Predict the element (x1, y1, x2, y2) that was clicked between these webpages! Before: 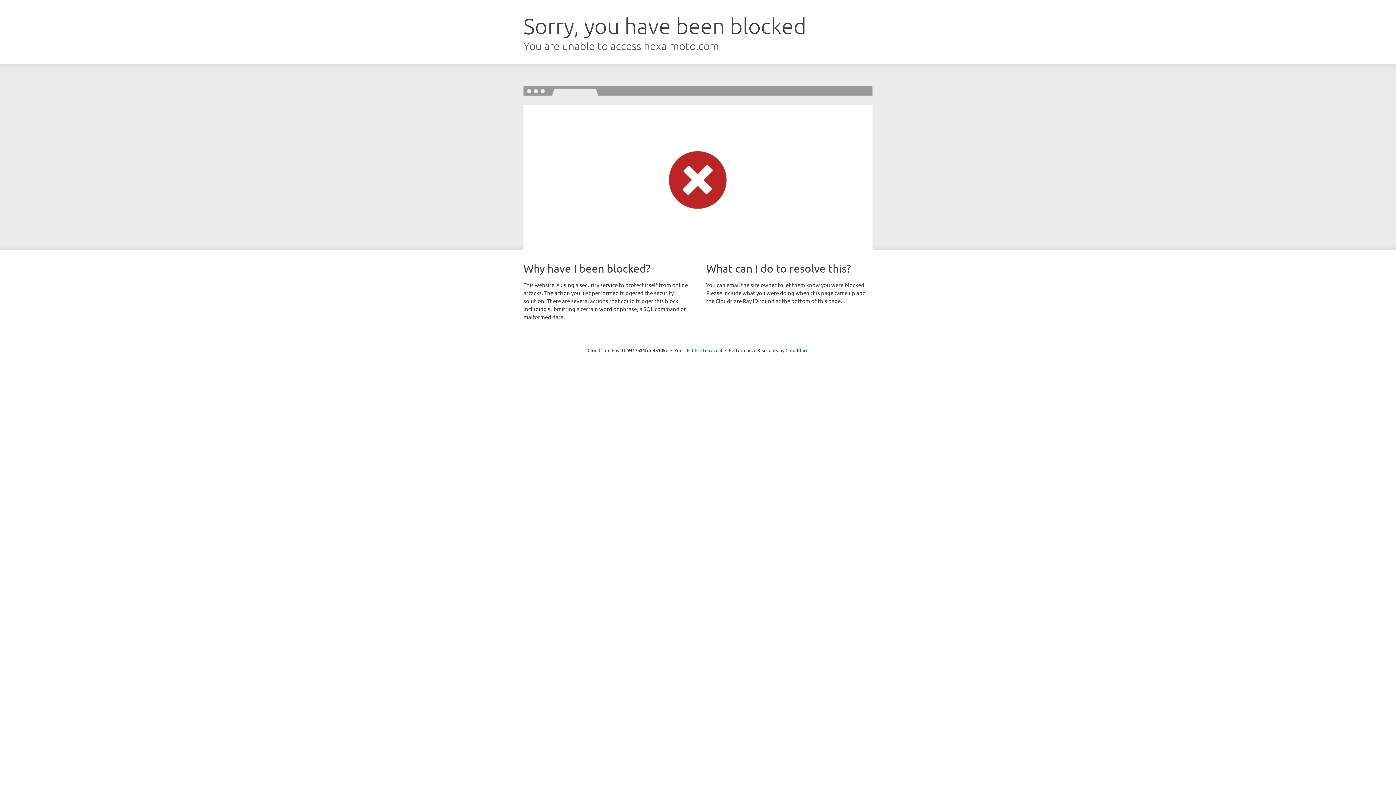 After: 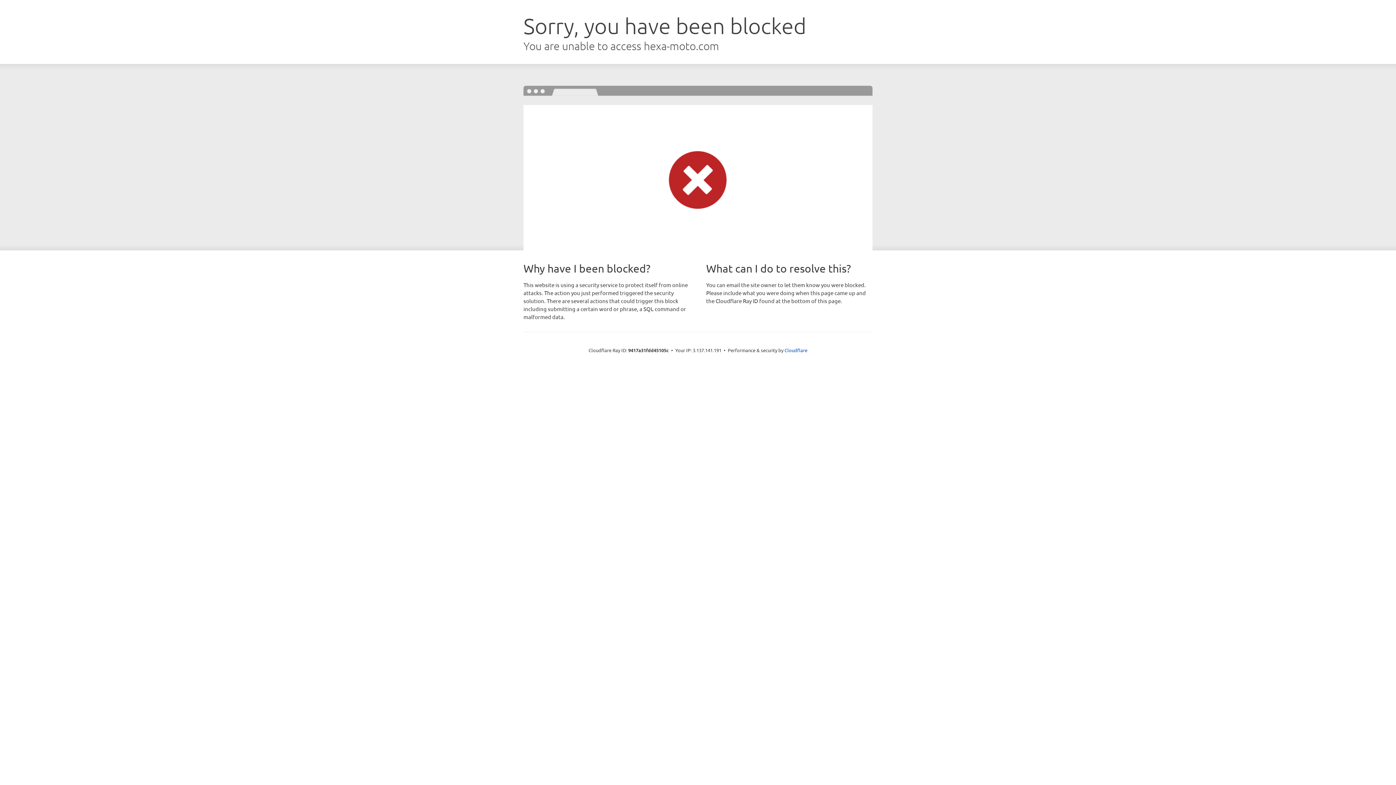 Action: label: Click to reveal bbox: (692, 346, 722, 353)